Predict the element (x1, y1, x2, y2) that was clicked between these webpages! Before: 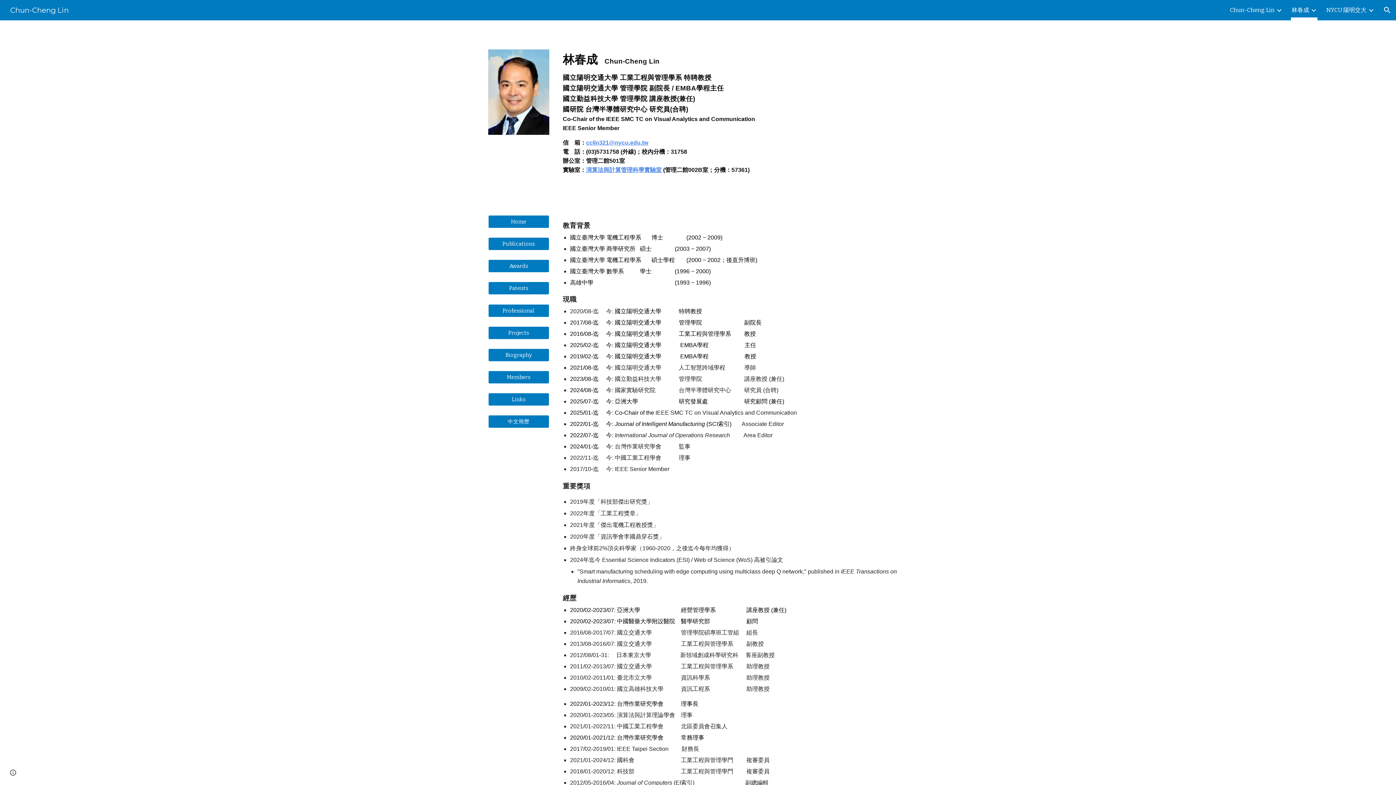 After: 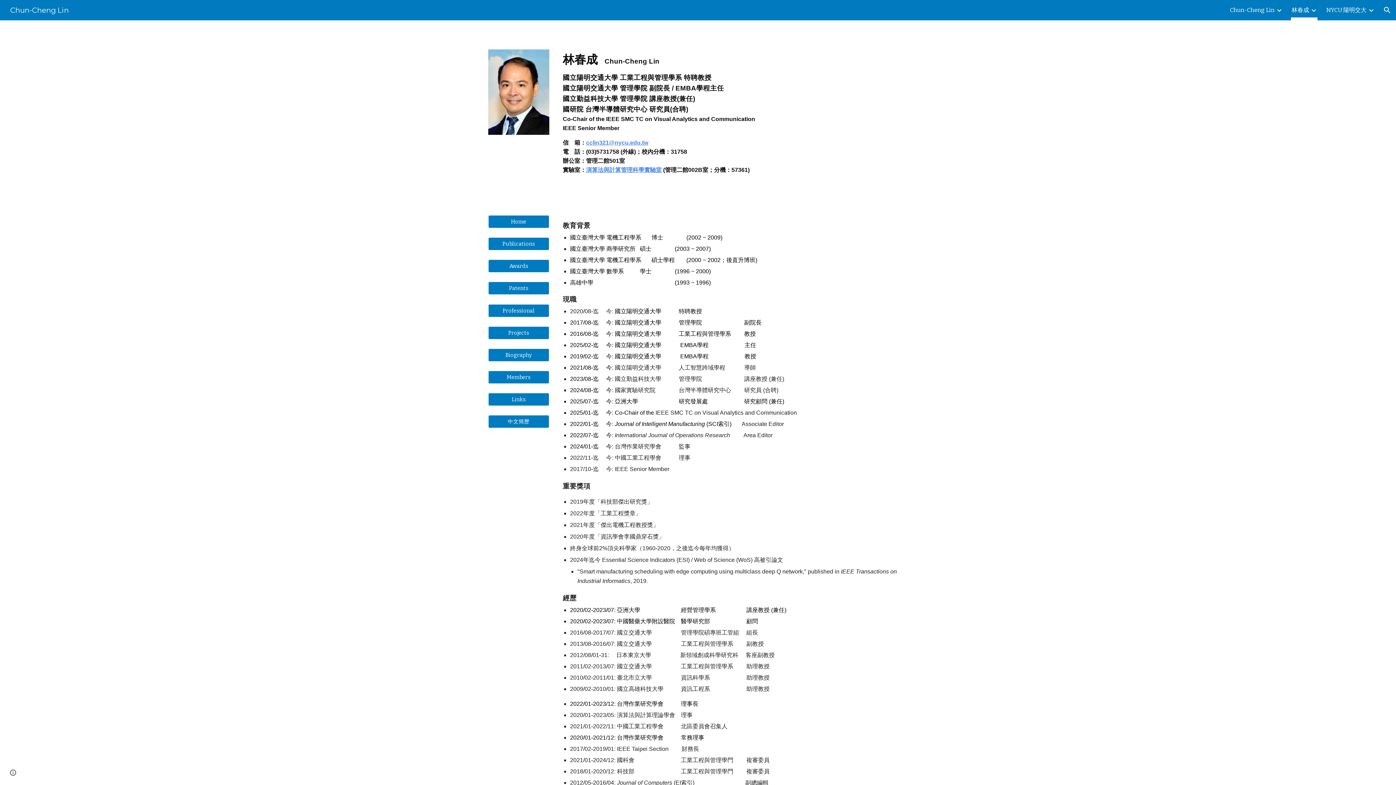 Action: label: 國立臺灣大學 bbox: (570, 257, 605, 263)